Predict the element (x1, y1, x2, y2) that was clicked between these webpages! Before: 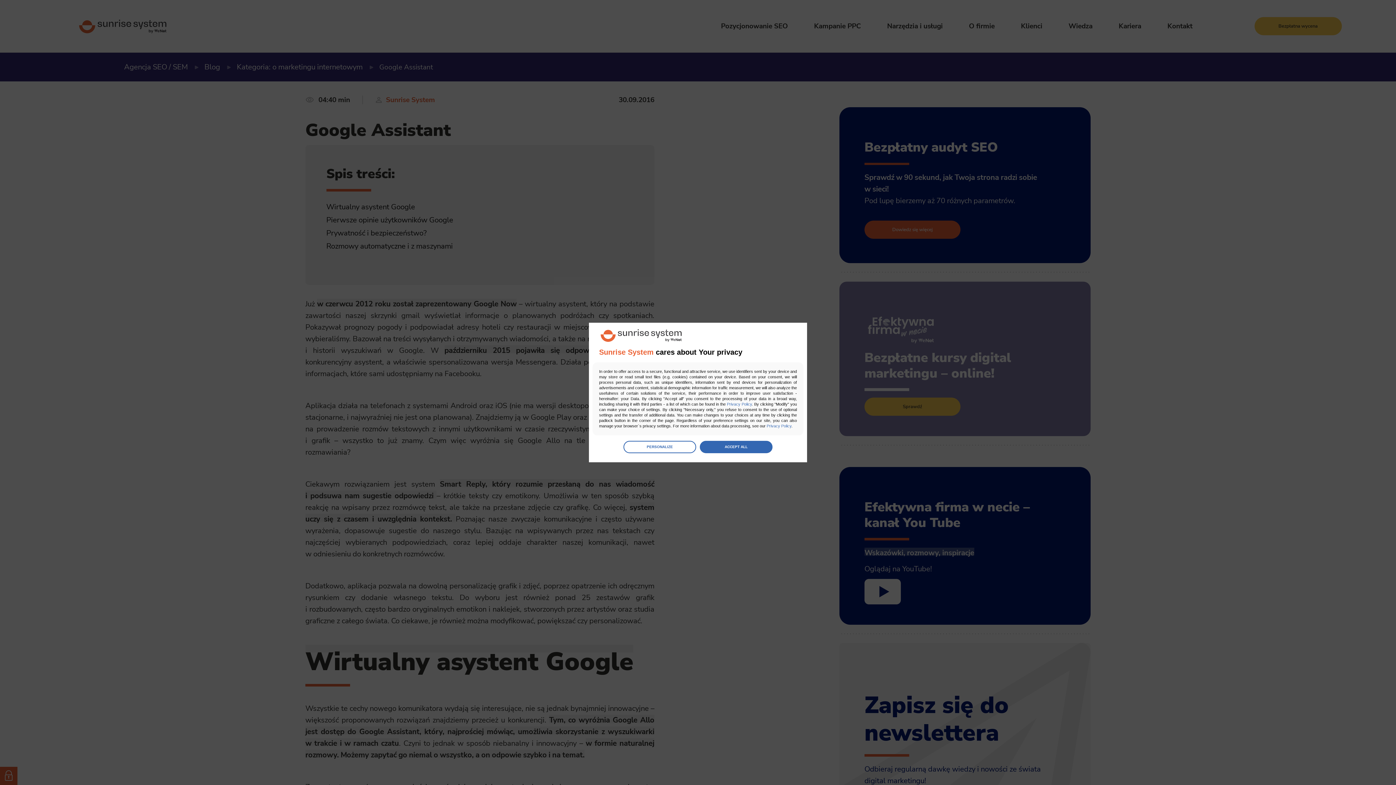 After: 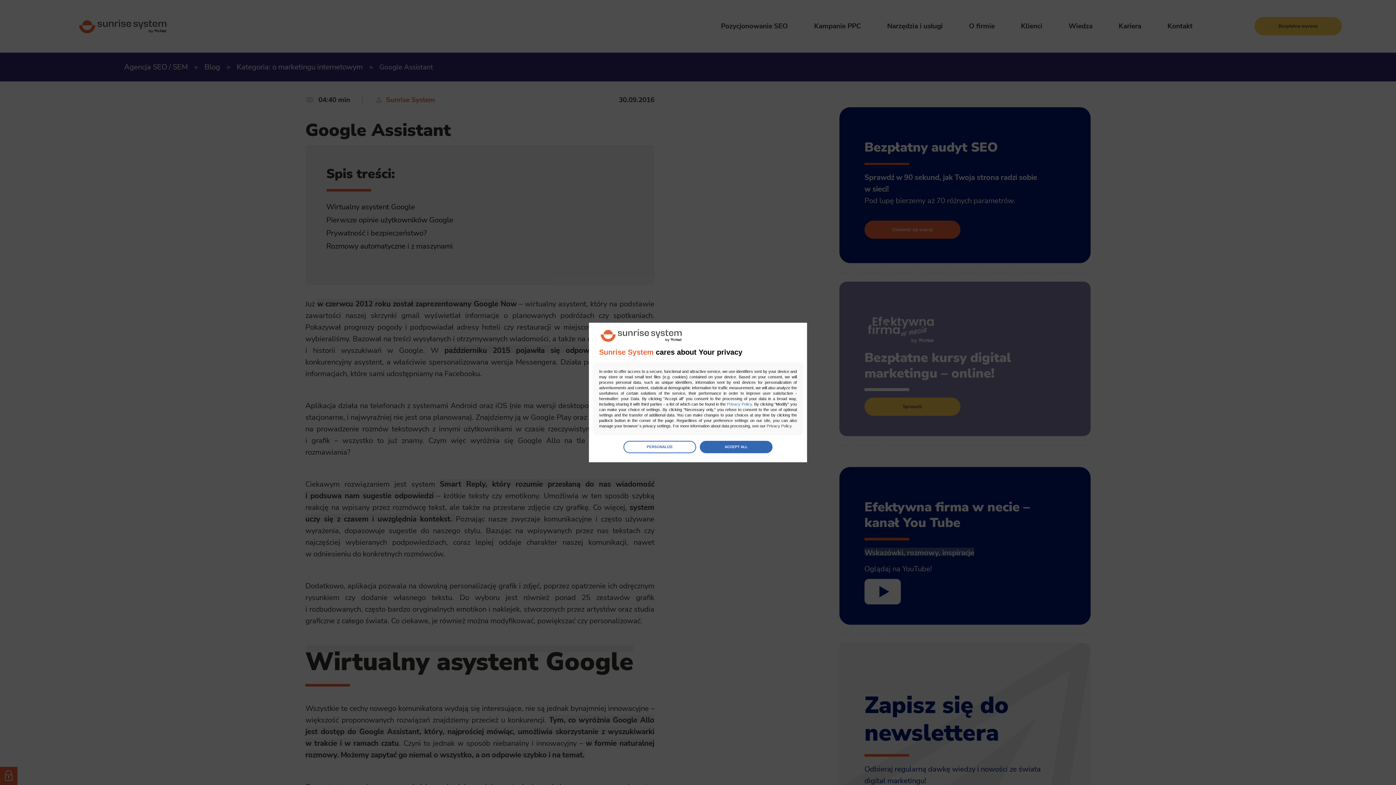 Action: bbox: (766, 424, 791, 428) label: Privacy Policy